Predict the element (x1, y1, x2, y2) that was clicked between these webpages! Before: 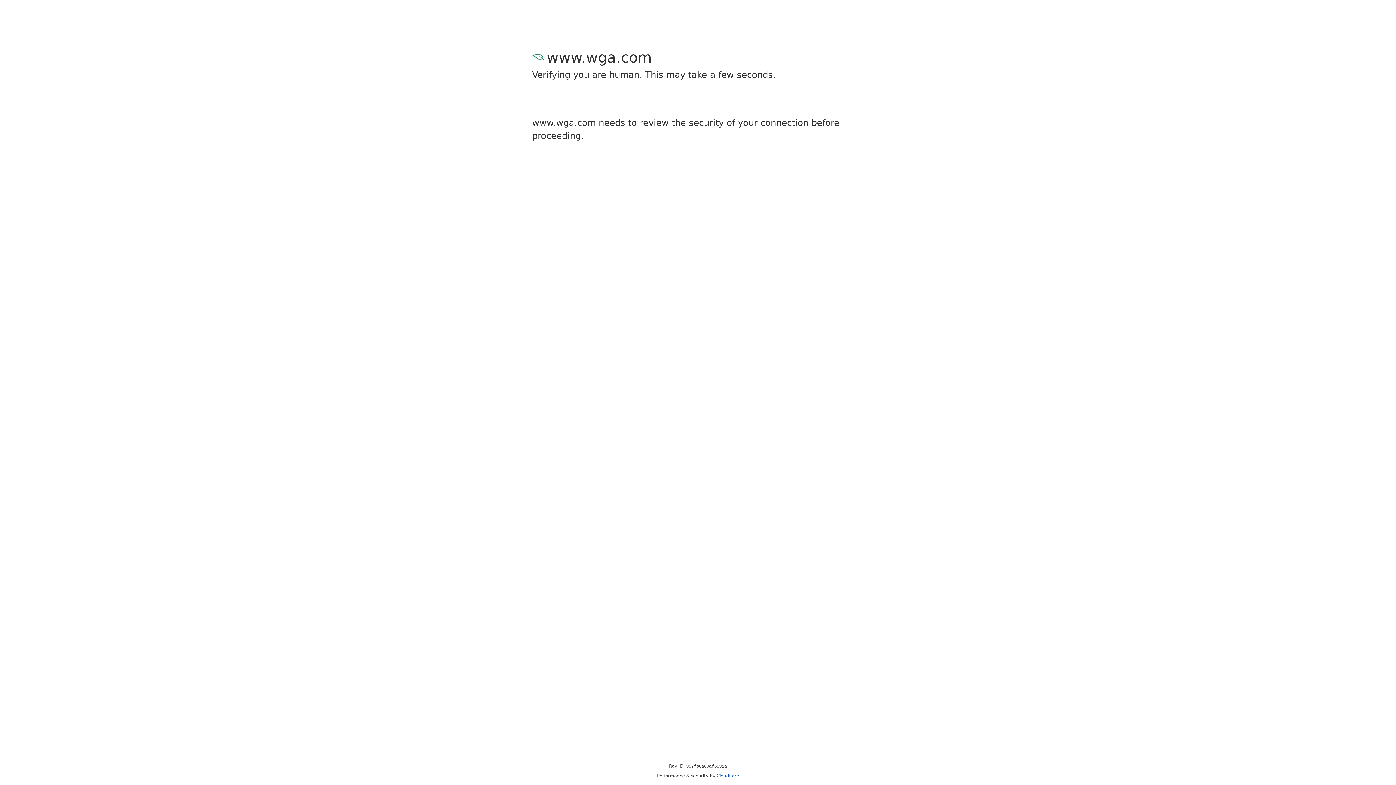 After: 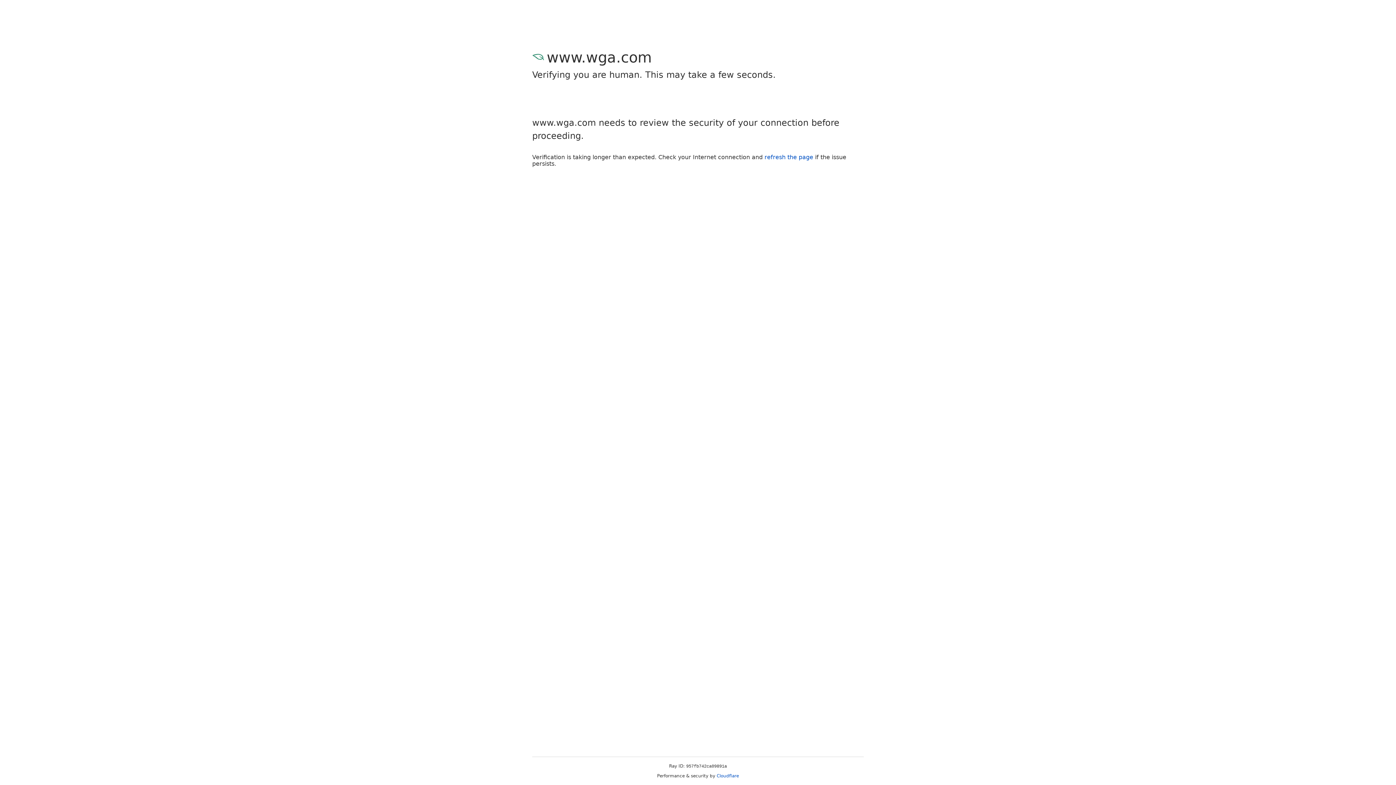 Action: label: Cloudflare bbox: (716, 773, 739, 778)